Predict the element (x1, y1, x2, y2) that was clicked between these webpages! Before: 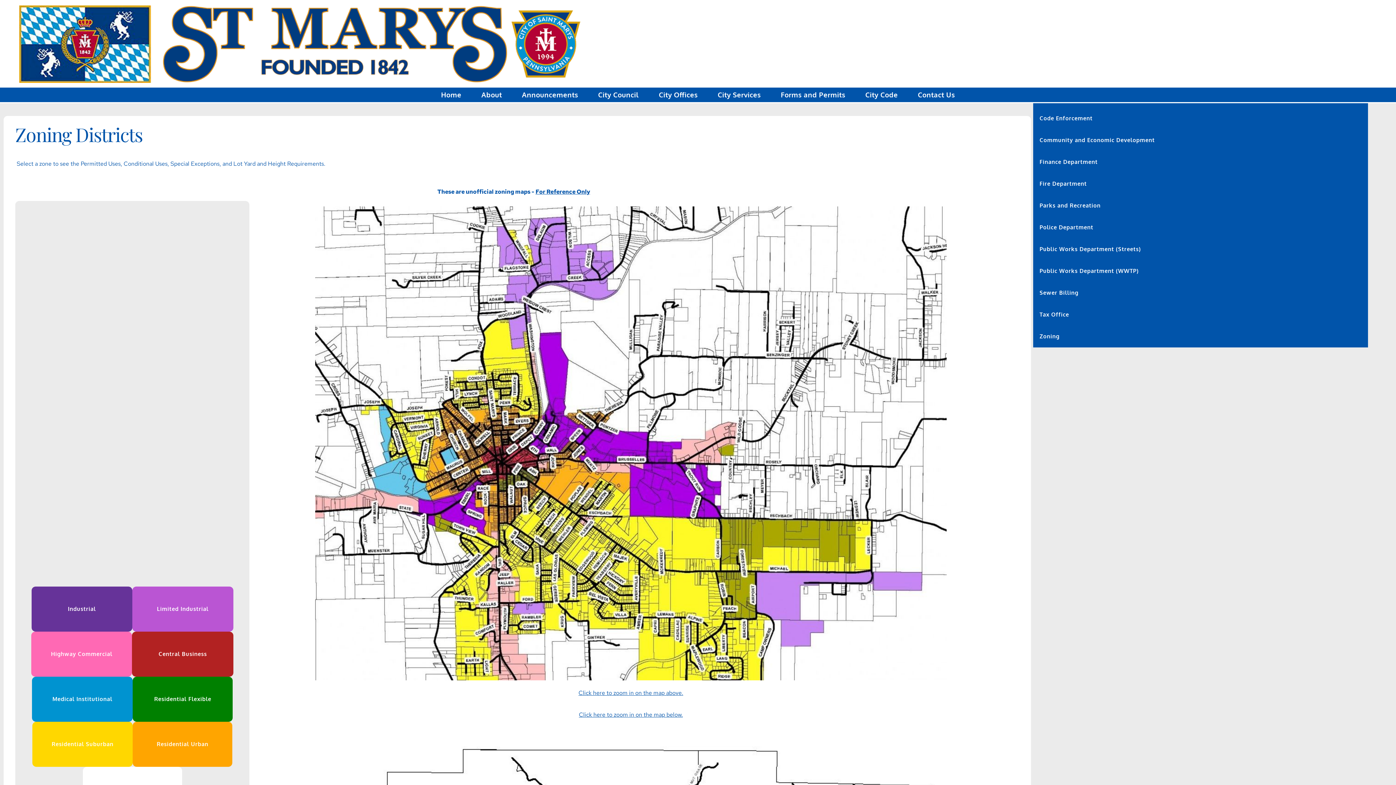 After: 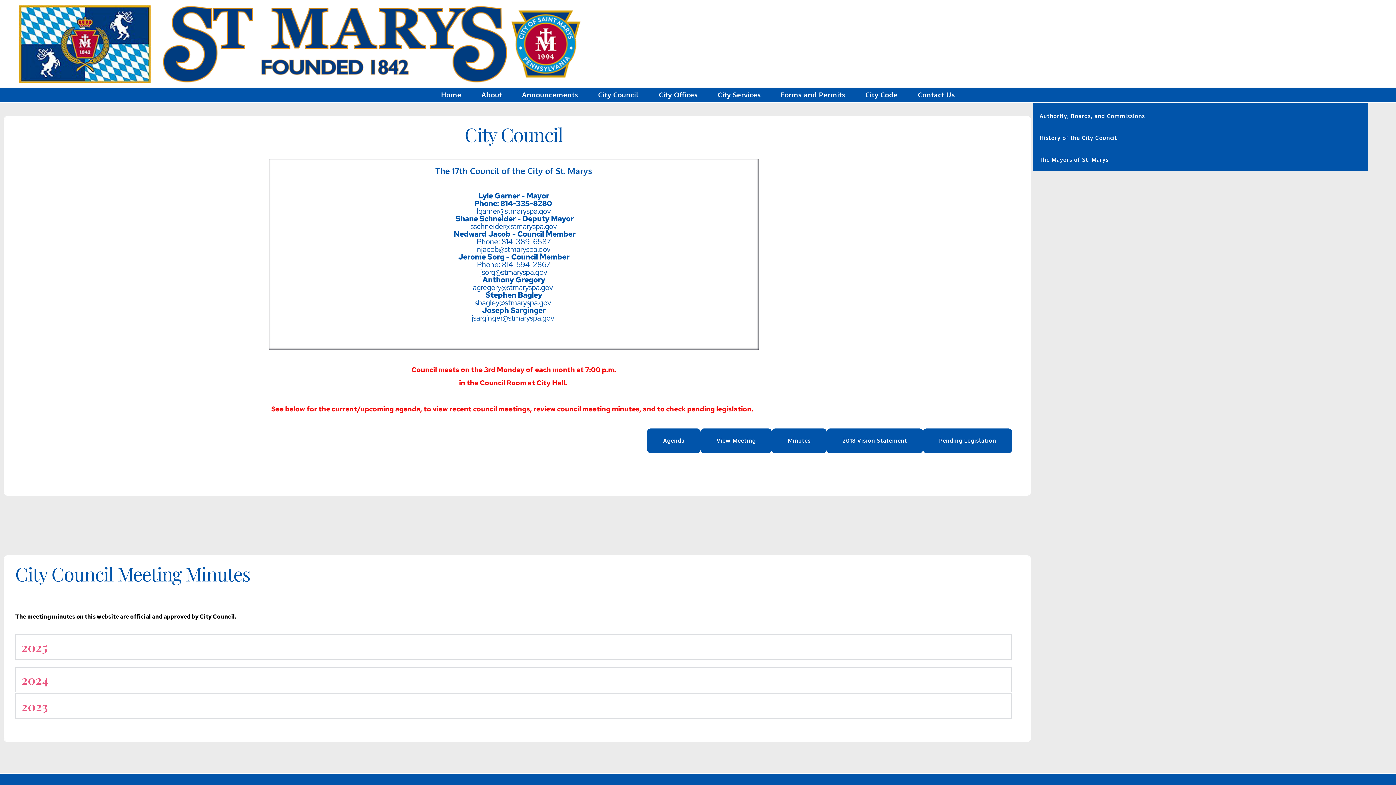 Action: label: City Council bbox: (596, 89, 640, 99)